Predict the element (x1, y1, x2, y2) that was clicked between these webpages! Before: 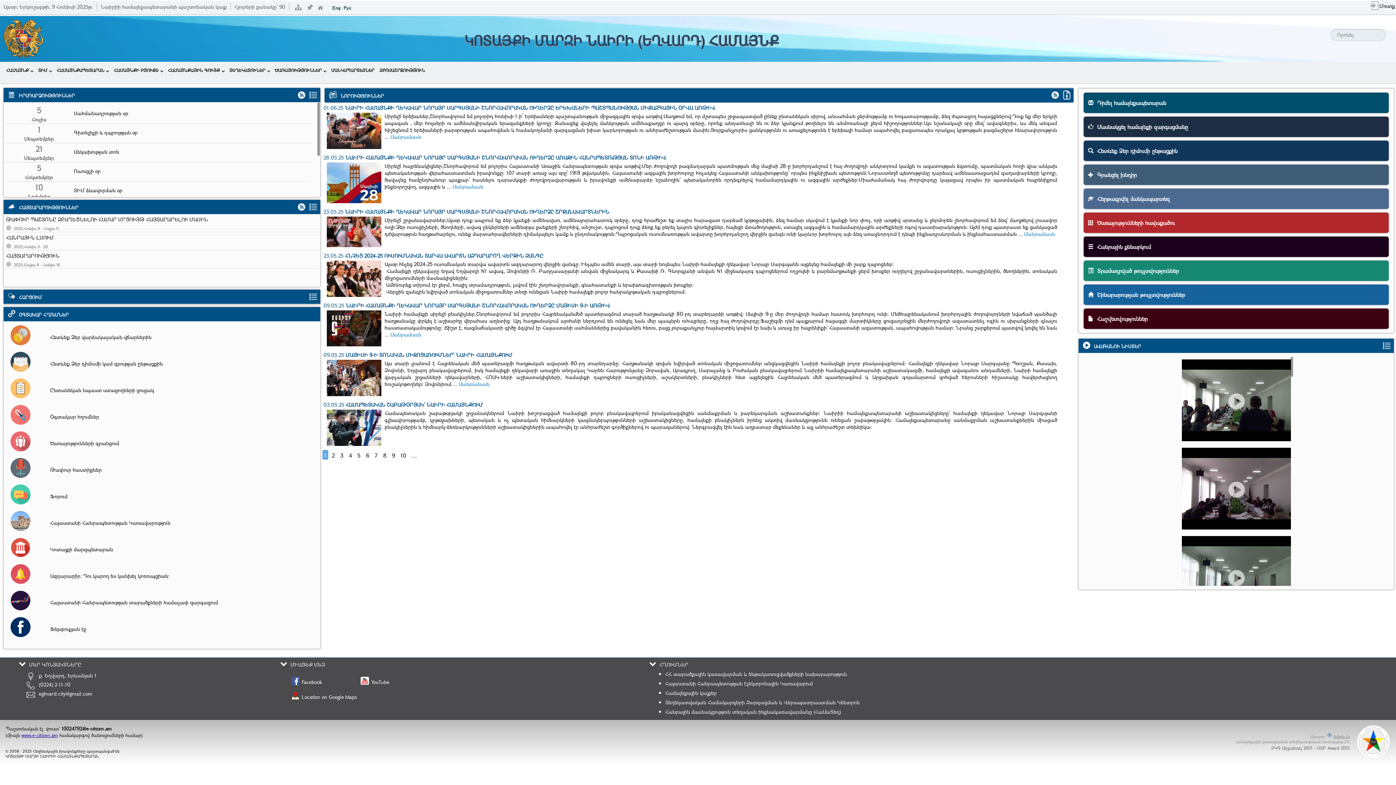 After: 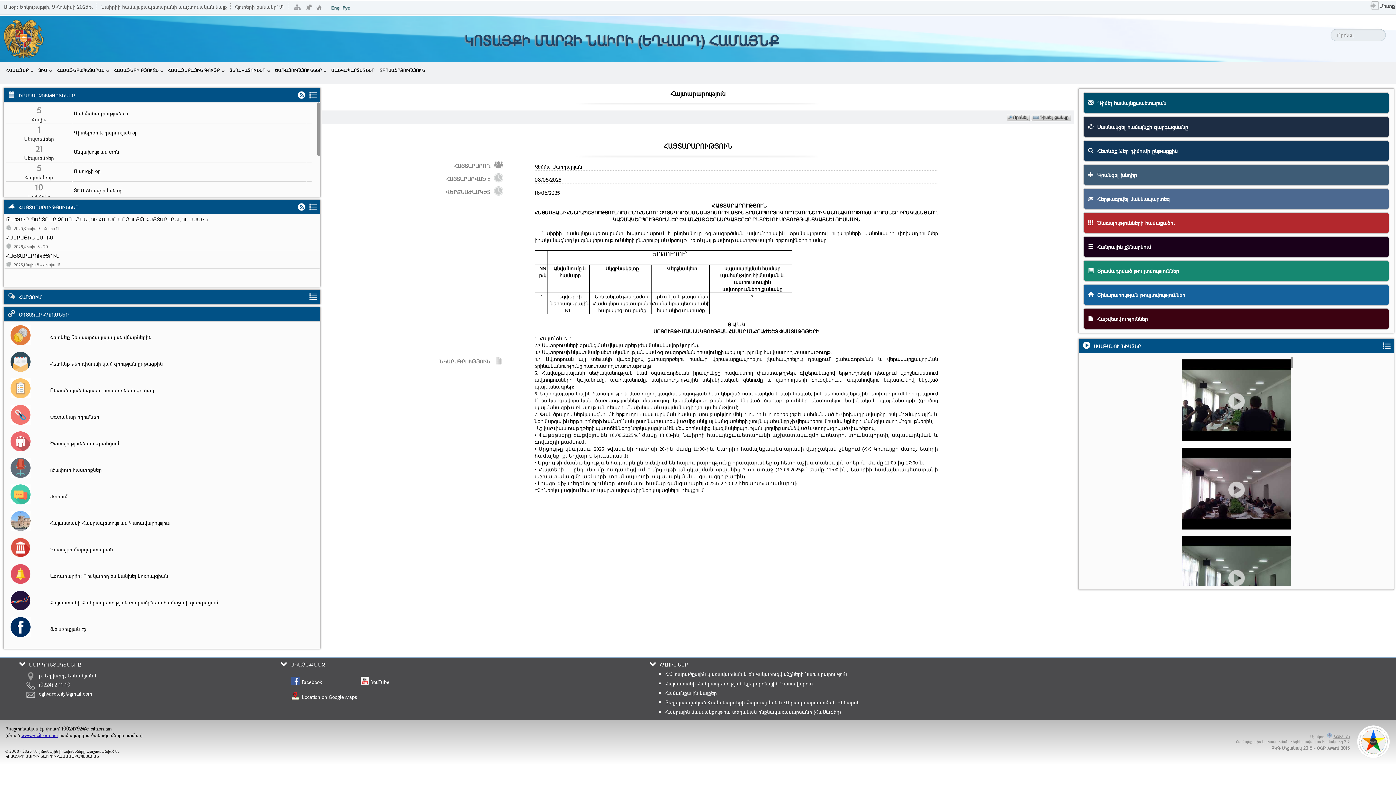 Action: label: ՀԱՅՏԱՐԱՐՈՒԹՅՈՒՆ bbox: (6, 252, 318, 261)